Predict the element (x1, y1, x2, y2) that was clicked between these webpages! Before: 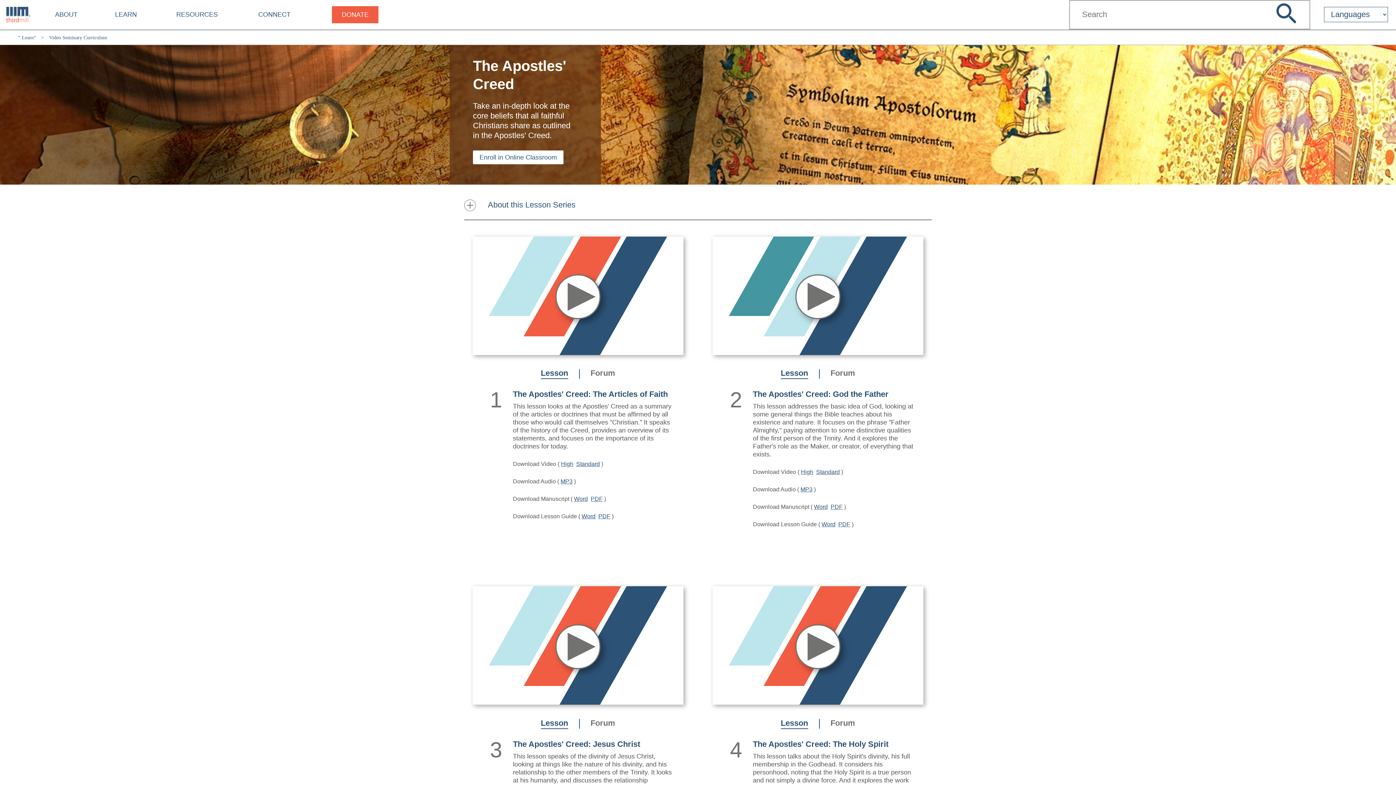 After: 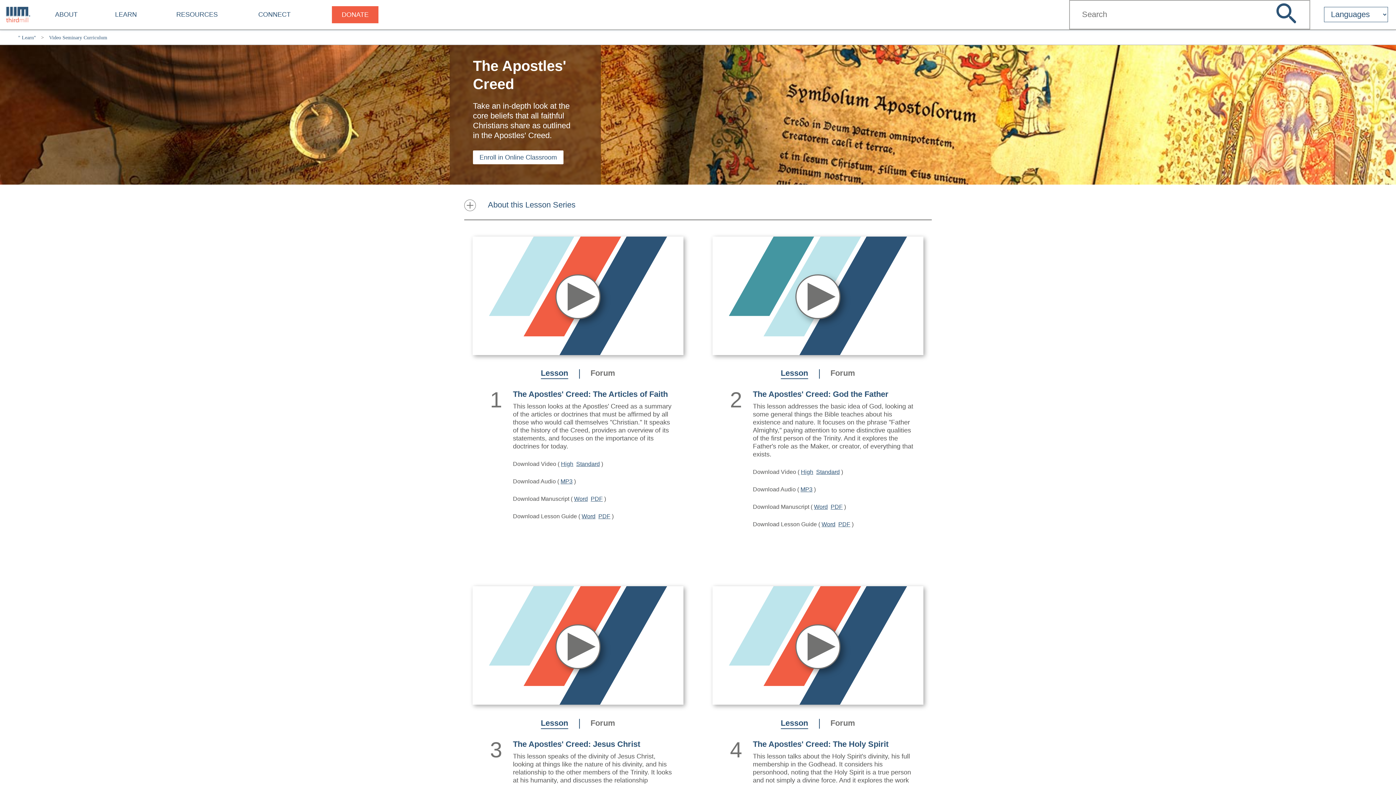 Action: label: PDF bbox: (838, 521, 850, 527)